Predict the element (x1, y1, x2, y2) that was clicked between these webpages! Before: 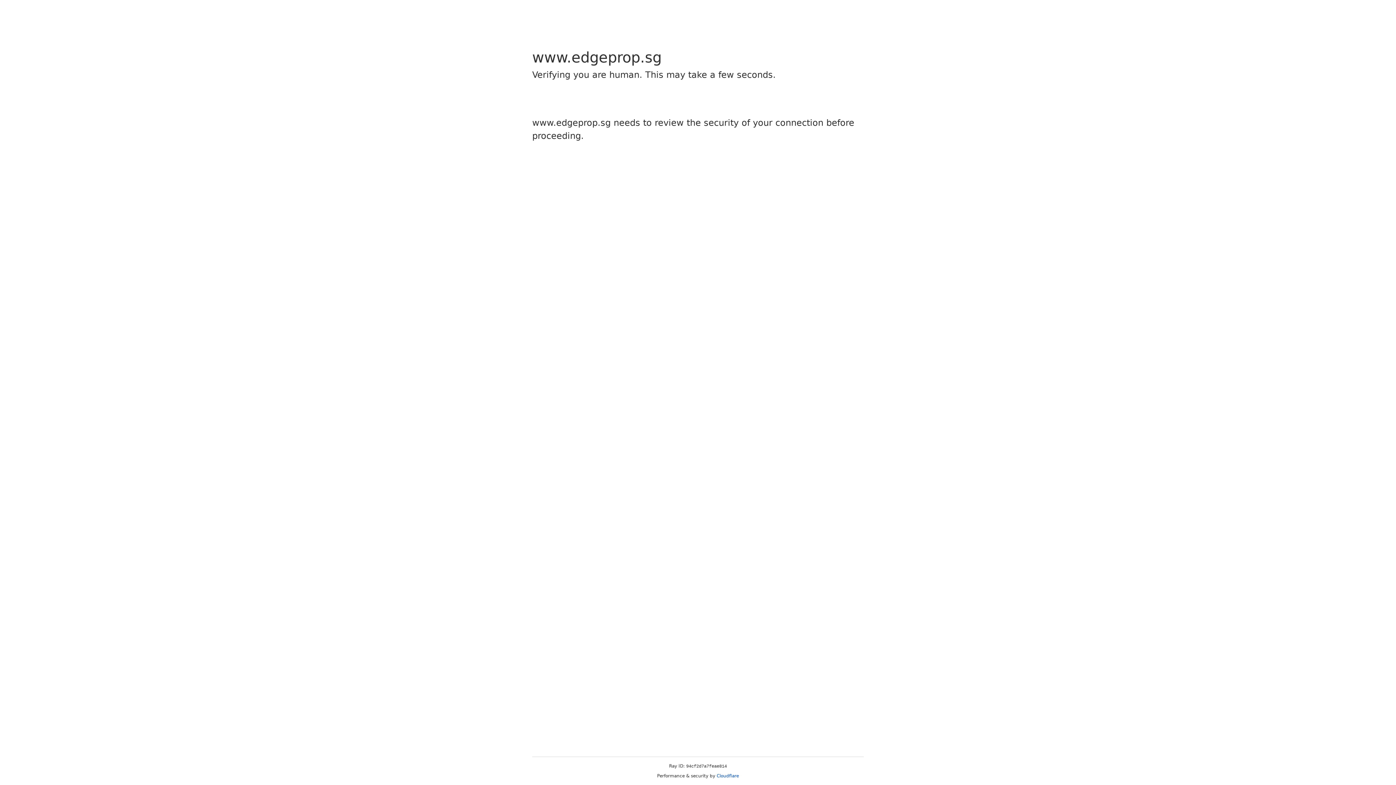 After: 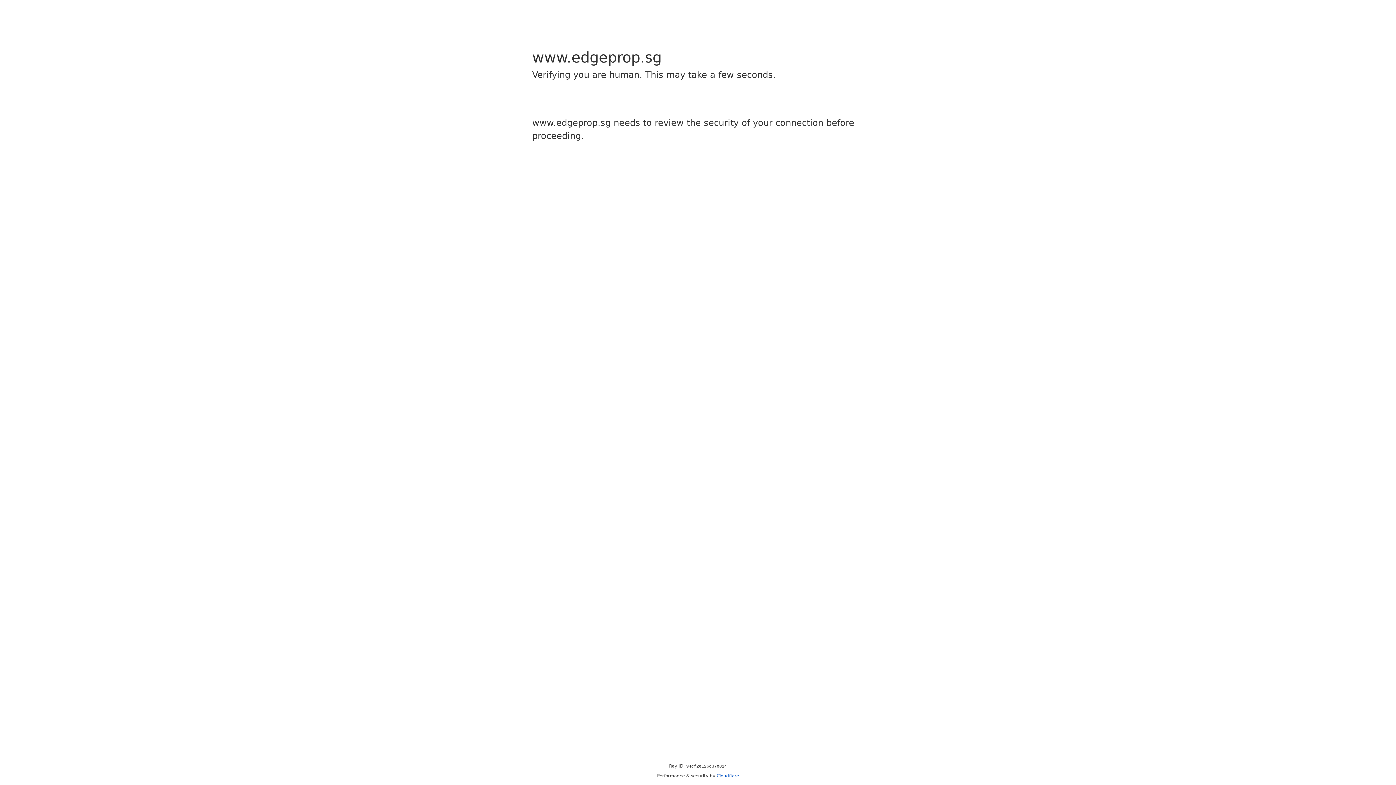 Action: label: Cloudflare bbox: (716, 773, 739, 778)